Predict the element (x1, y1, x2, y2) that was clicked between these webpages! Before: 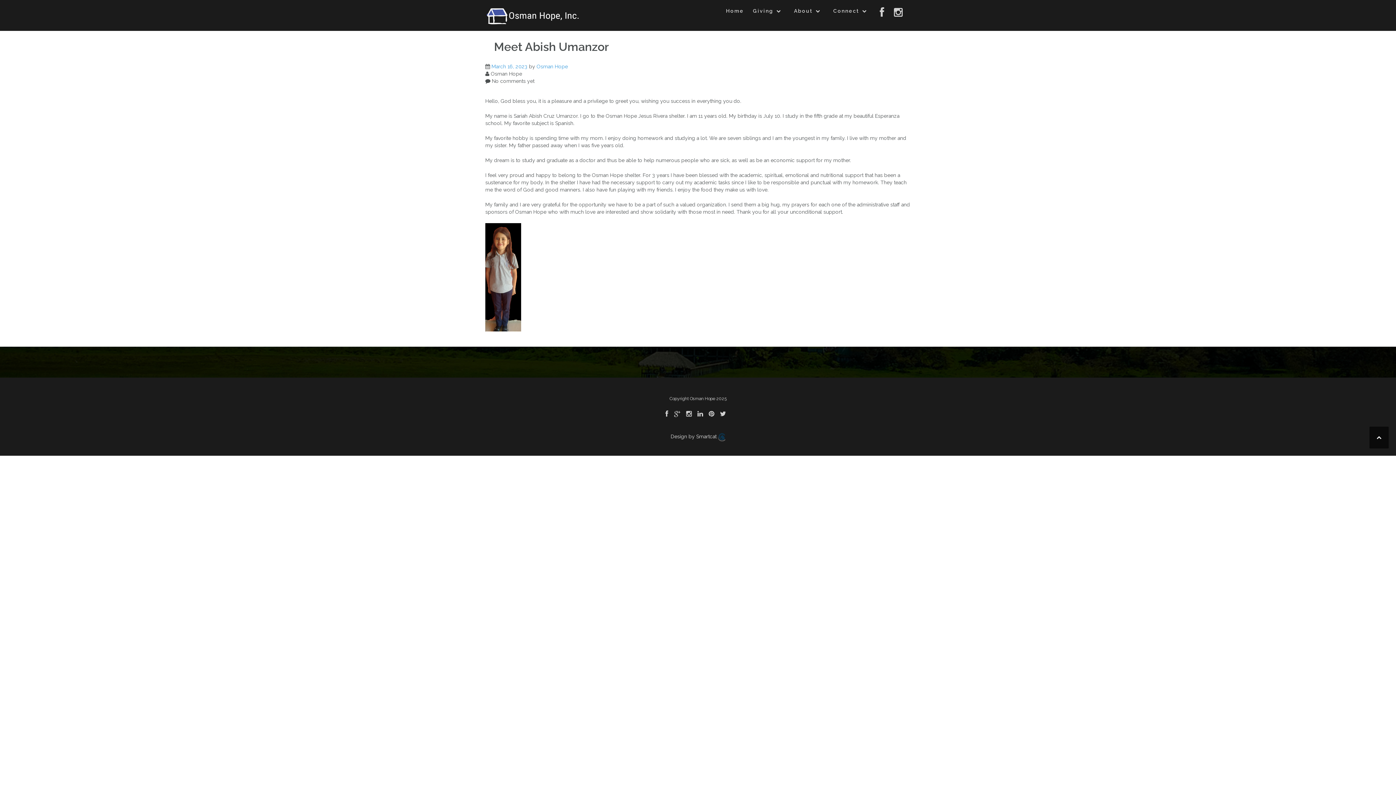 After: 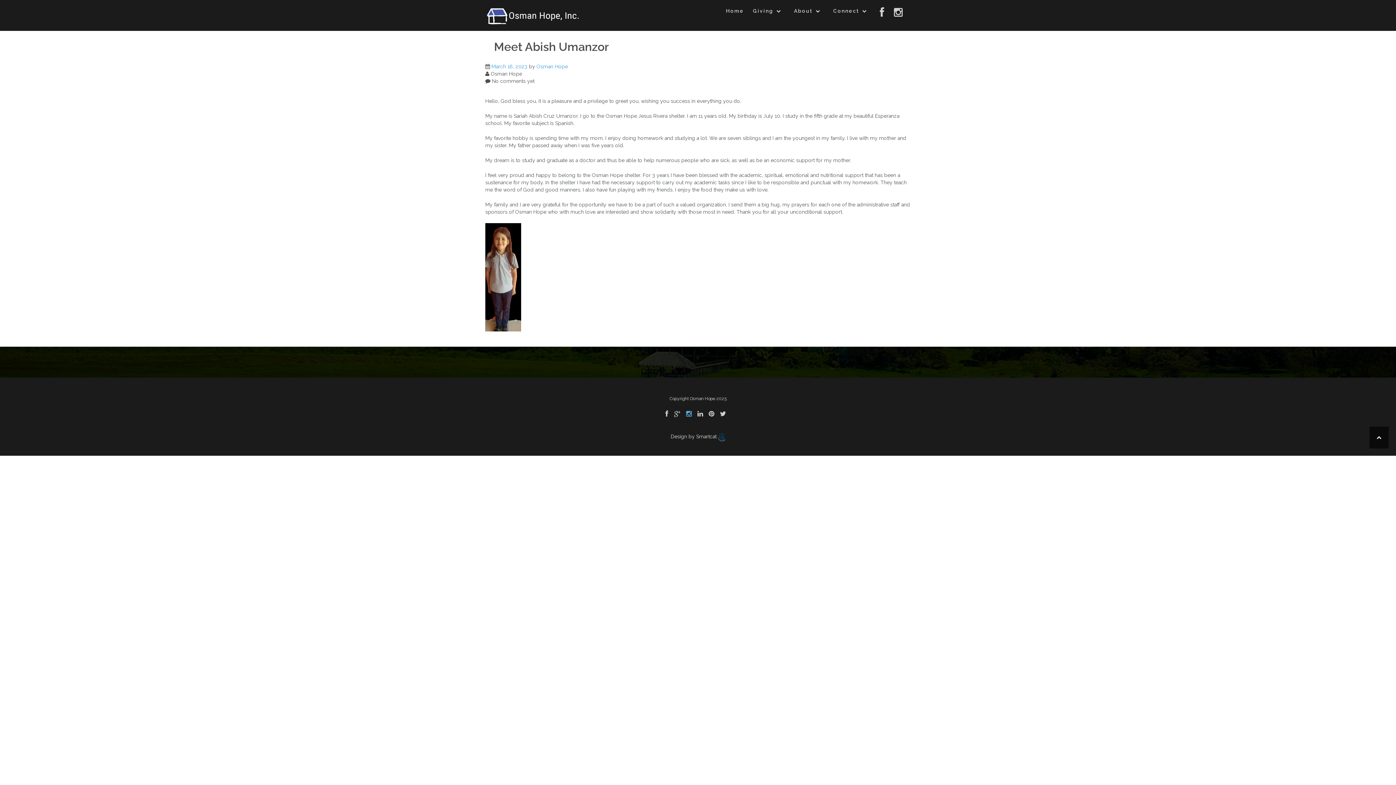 Action: bbox: (686, 409, 691, 418)